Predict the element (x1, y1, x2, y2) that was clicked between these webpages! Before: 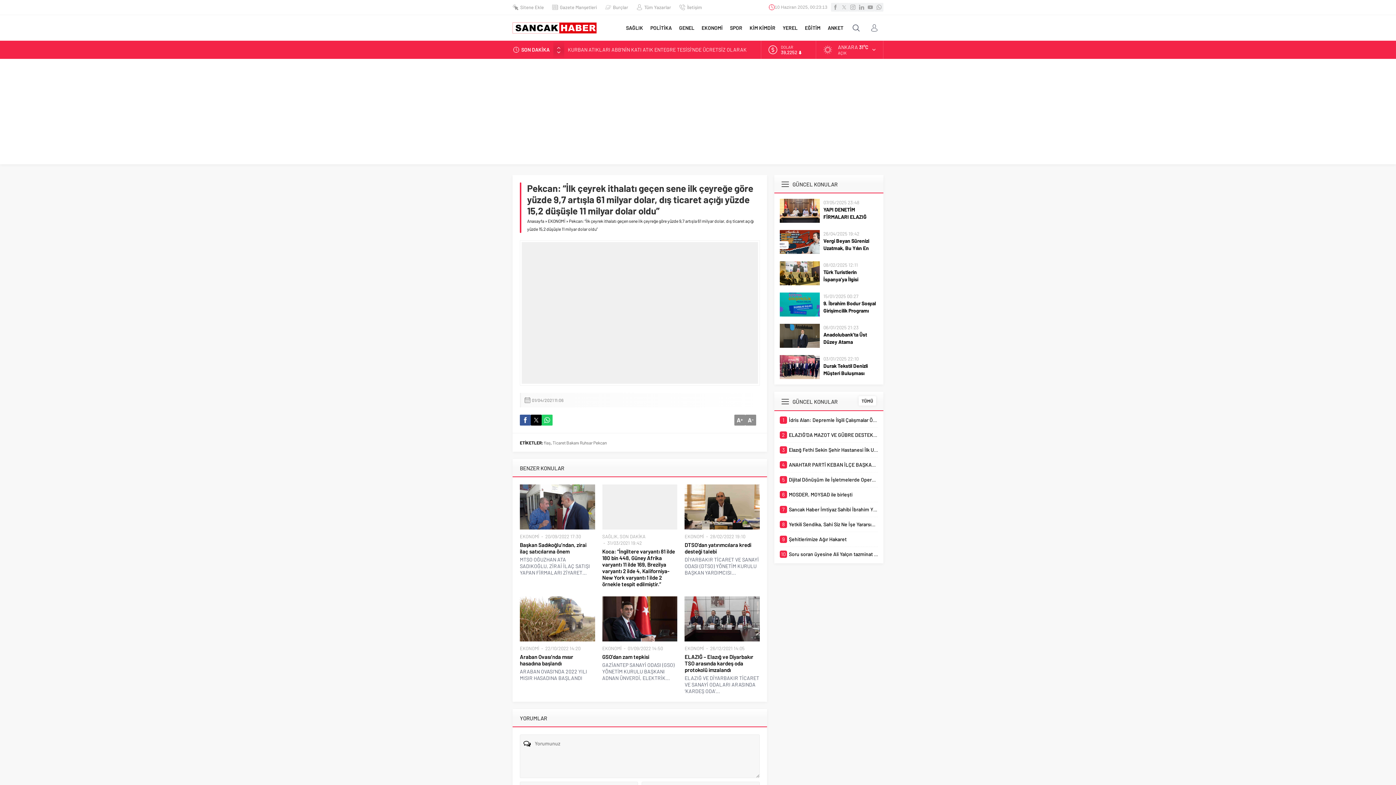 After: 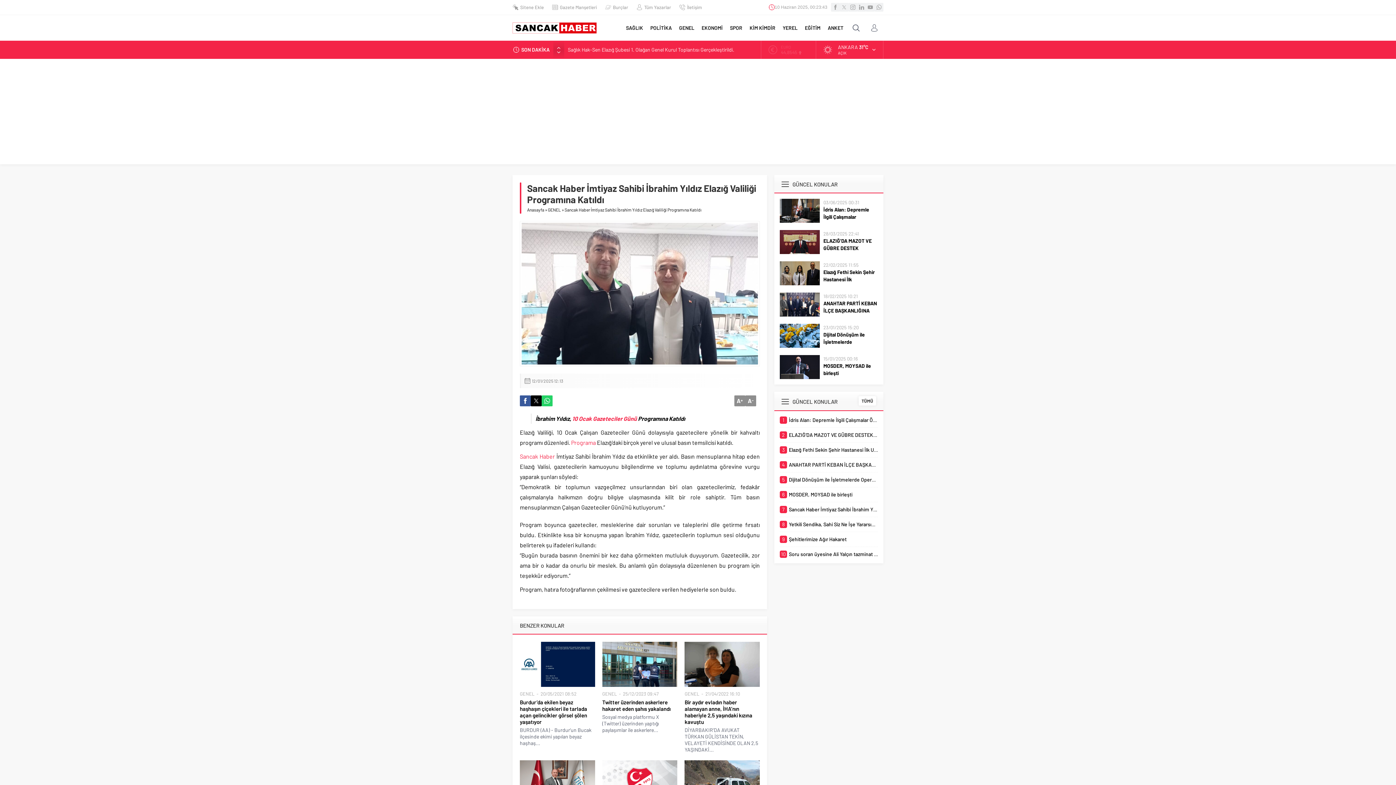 Action: label: 7
Sancak Haber İmtiyaz Sahibi İbrahim Yıldız Elazığ Valiliği Programına Katıldı bbox: (780, 506, 878, 513)